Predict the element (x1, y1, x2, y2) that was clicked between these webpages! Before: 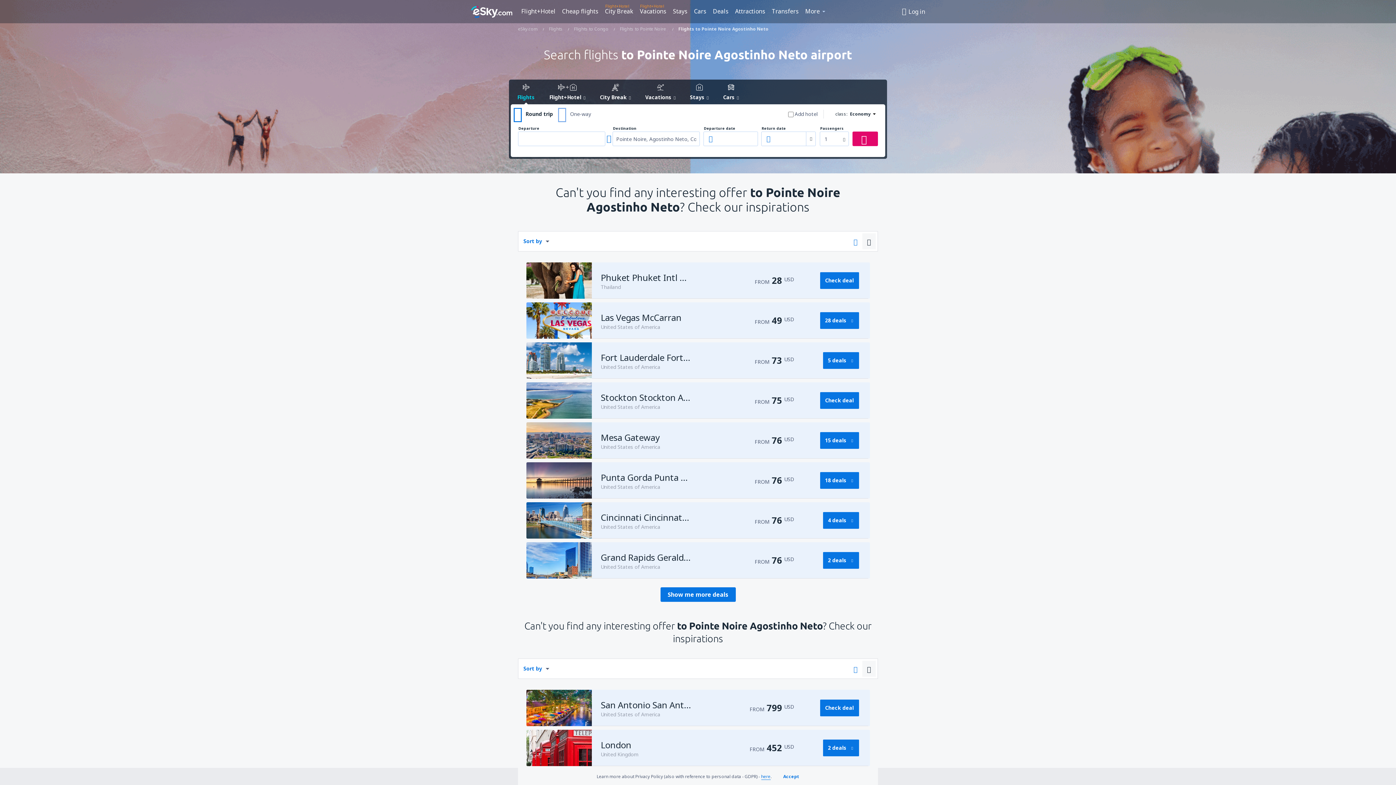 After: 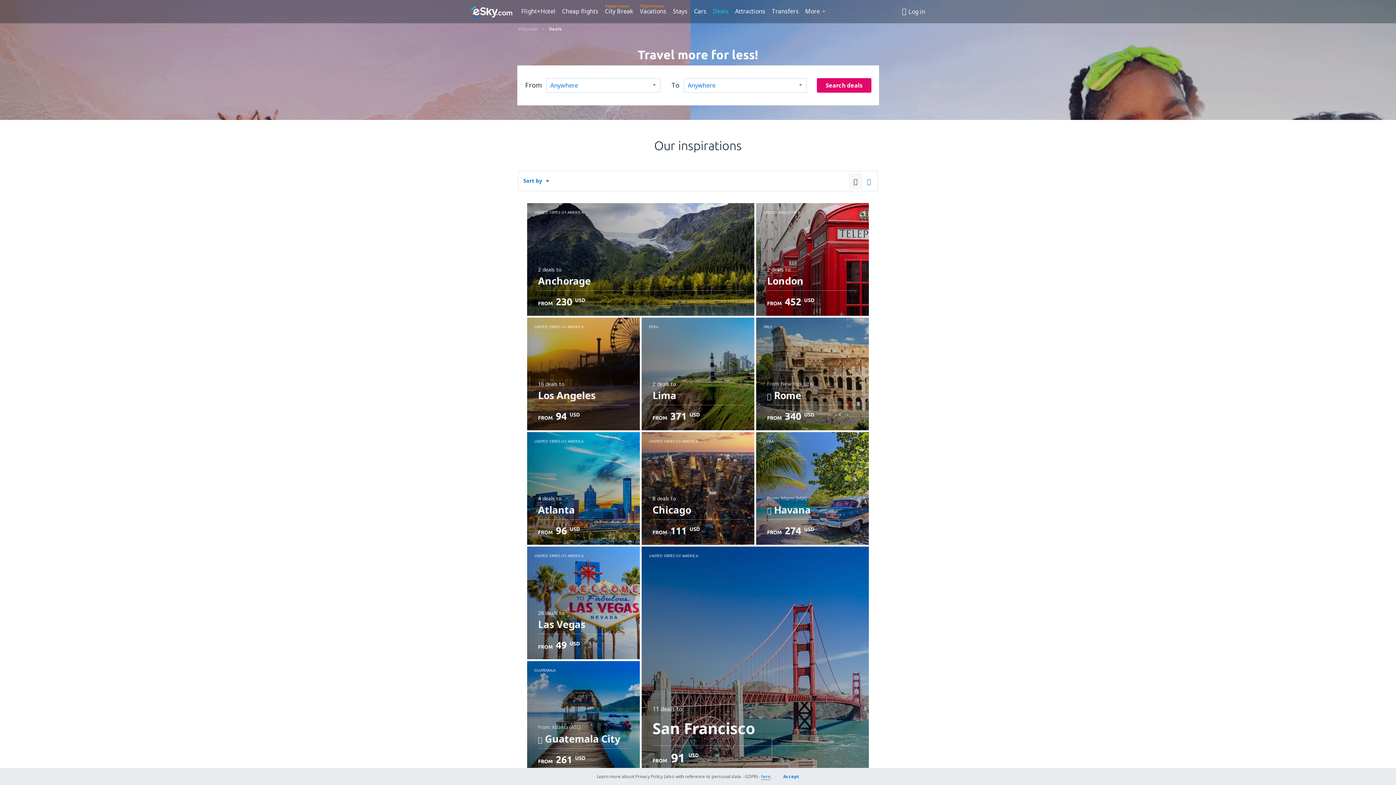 Action: bbox: (710, 5, 731, 16) label: Deals